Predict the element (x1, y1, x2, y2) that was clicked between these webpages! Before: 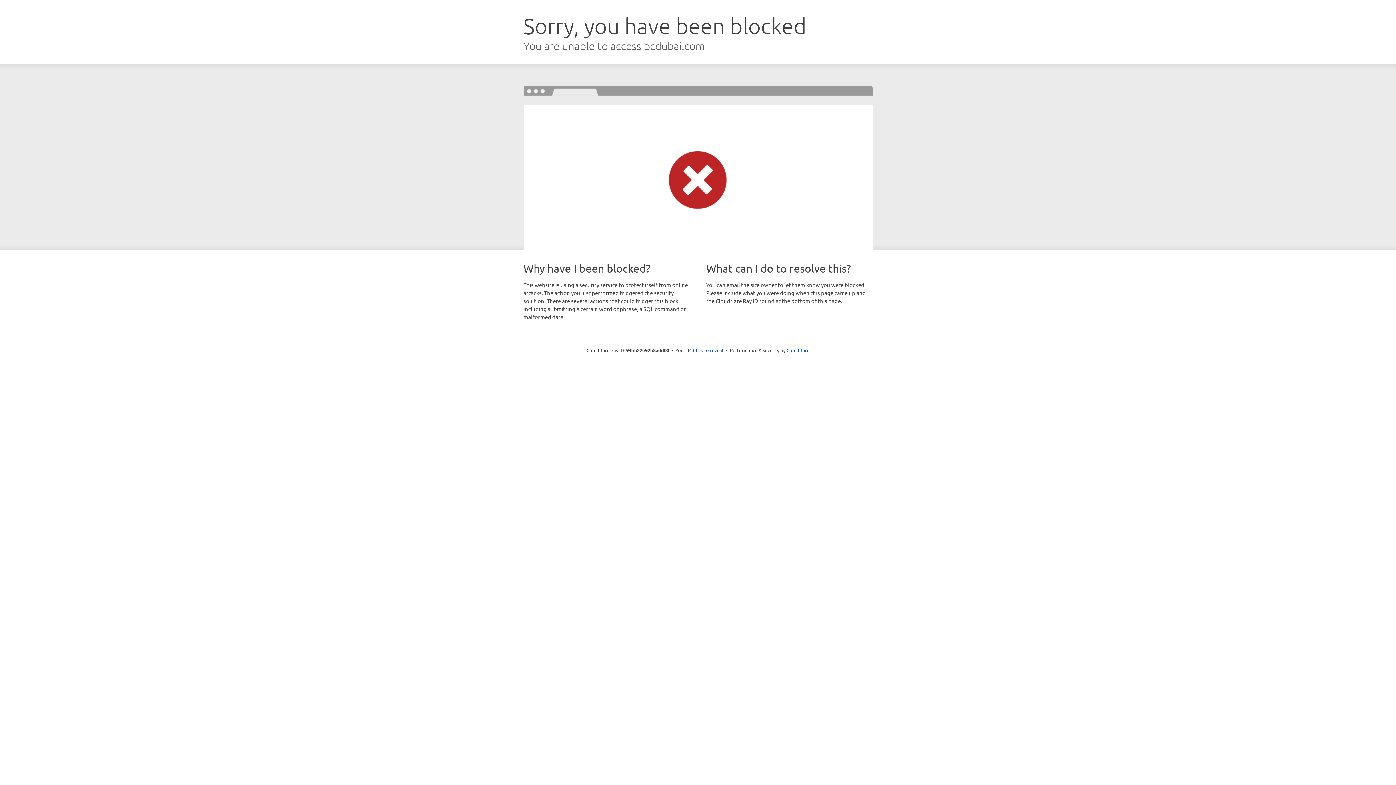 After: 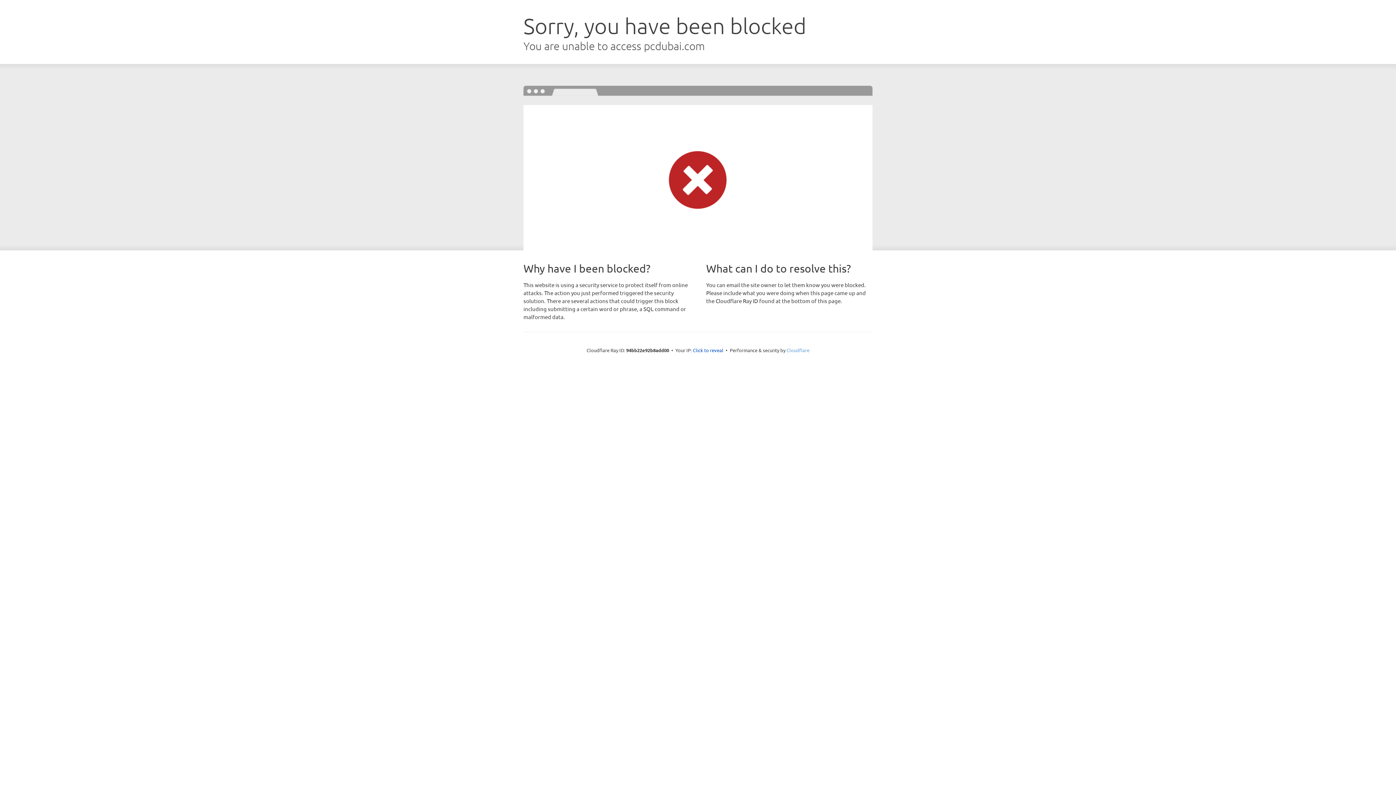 Action: label: Cloudflare bbox: (786, 347, 809, 353)